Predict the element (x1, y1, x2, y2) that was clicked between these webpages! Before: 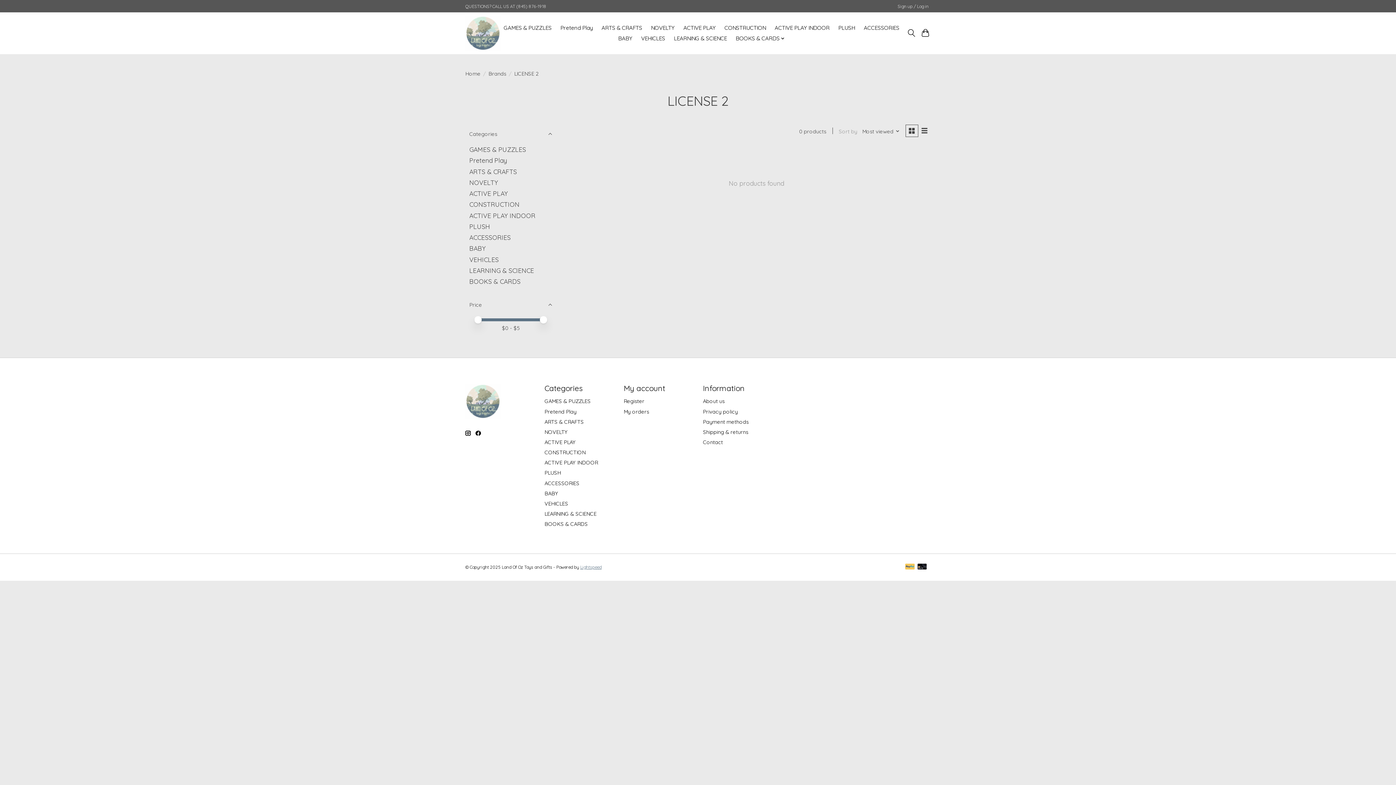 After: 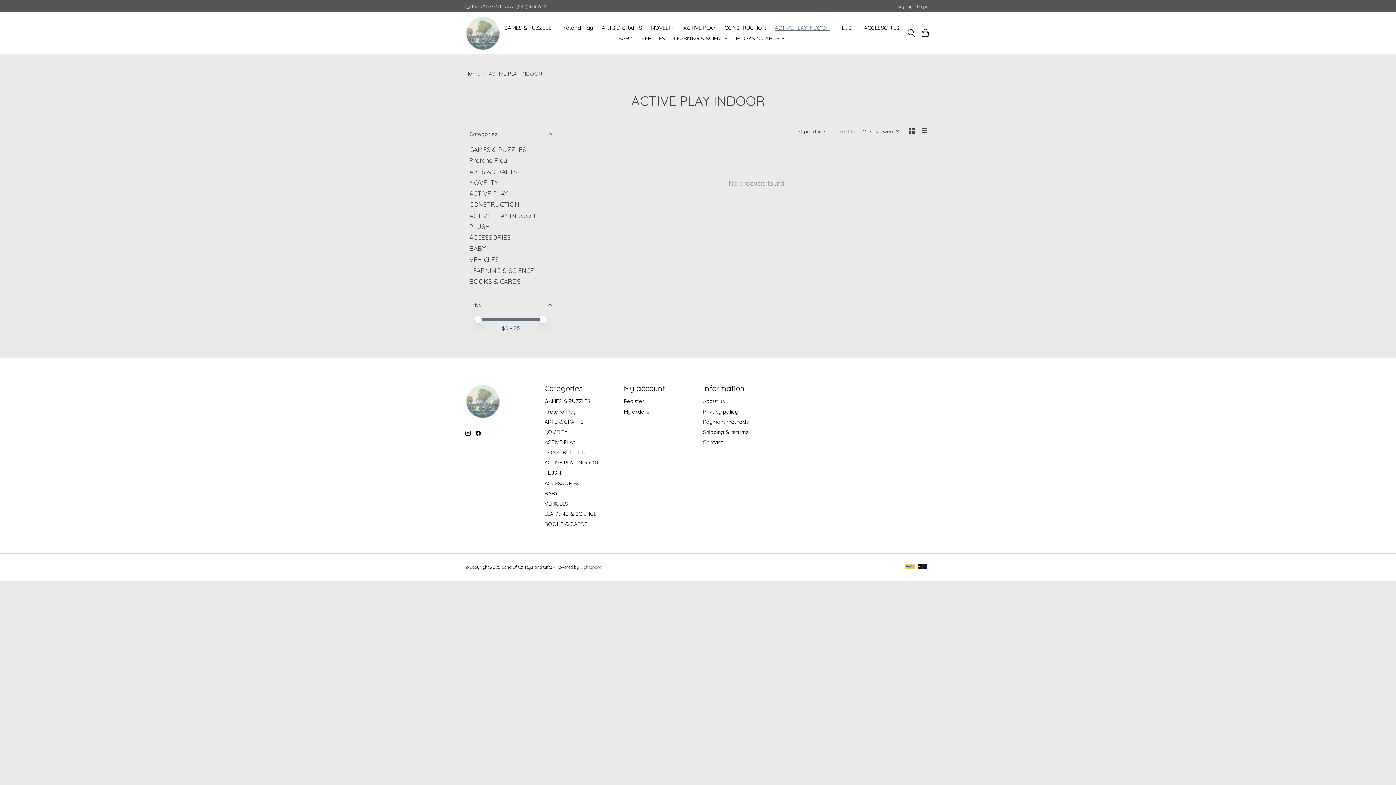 Action: bbox: (469, 211, 535, 219) label: ACTIVE PLAY INDOOR